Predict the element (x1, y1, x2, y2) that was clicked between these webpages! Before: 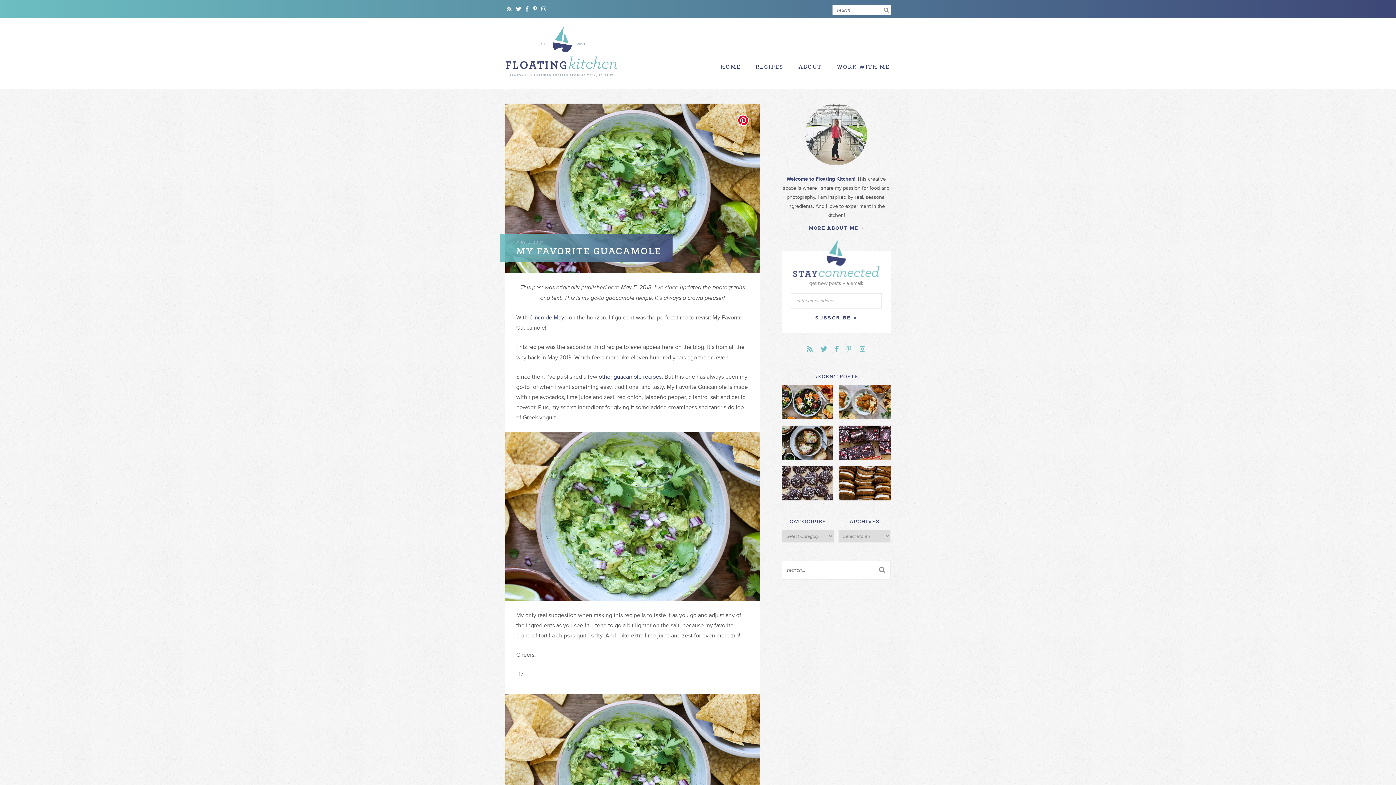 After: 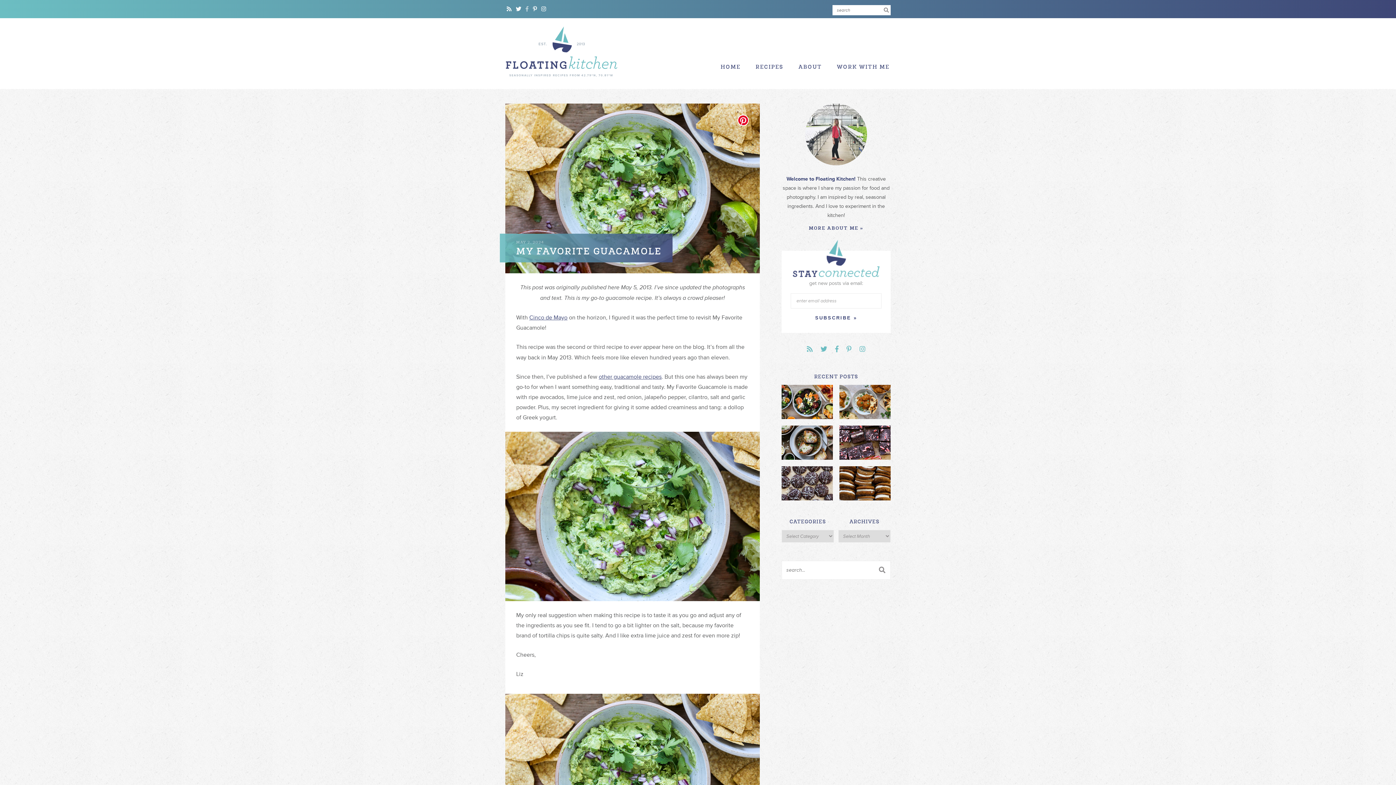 Action: bbox: (524, 5, 530, 13)